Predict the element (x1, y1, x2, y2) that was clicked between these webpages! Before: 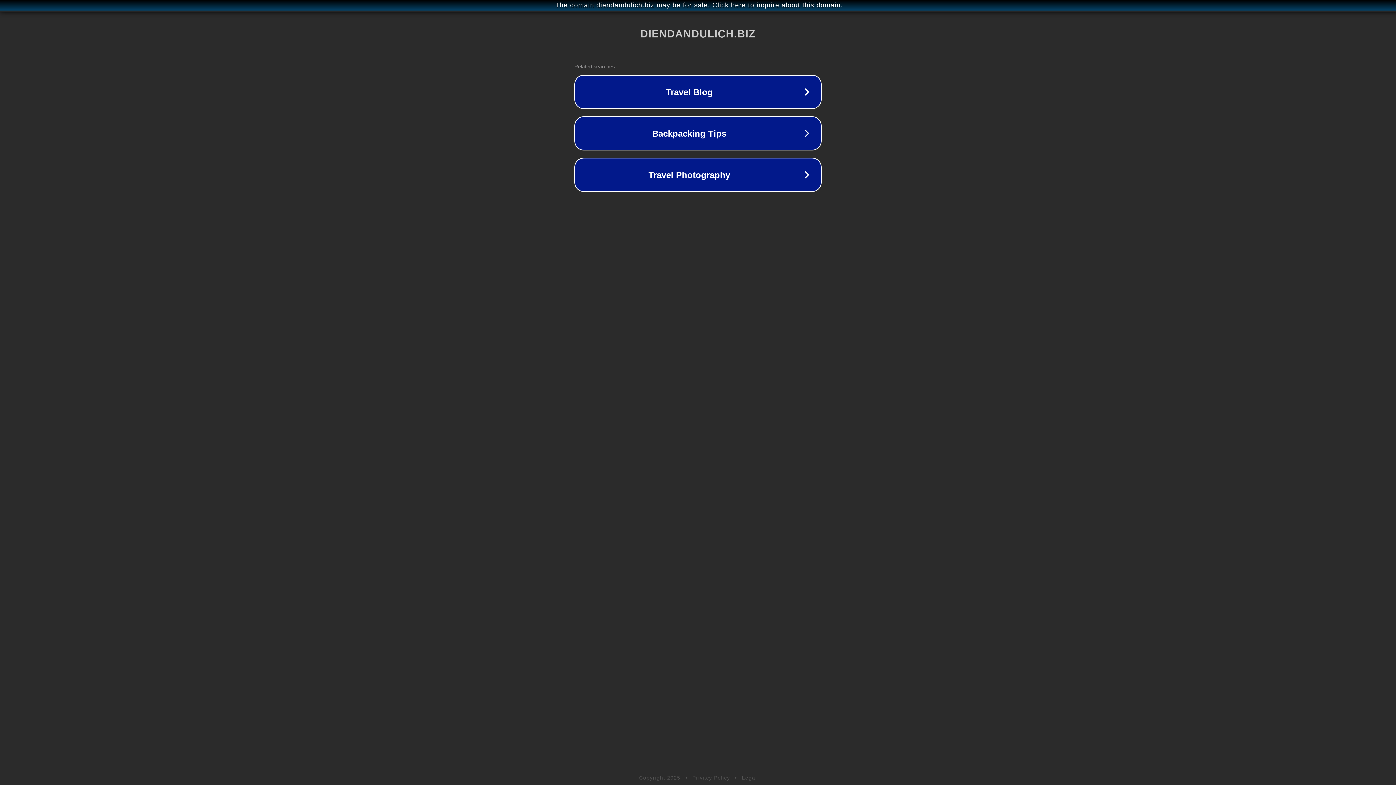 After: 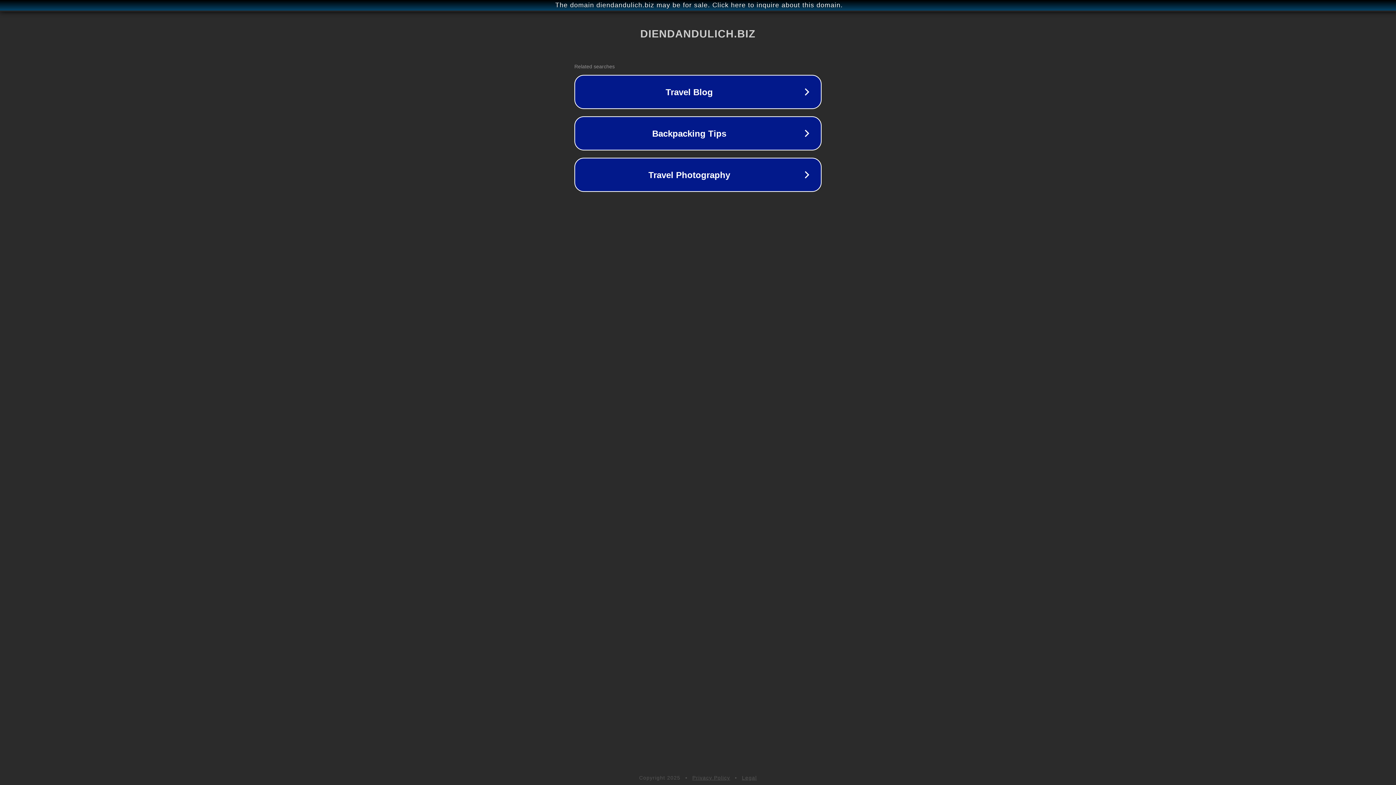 Action: label: Legal bbox: (742, 775, 757, 781)